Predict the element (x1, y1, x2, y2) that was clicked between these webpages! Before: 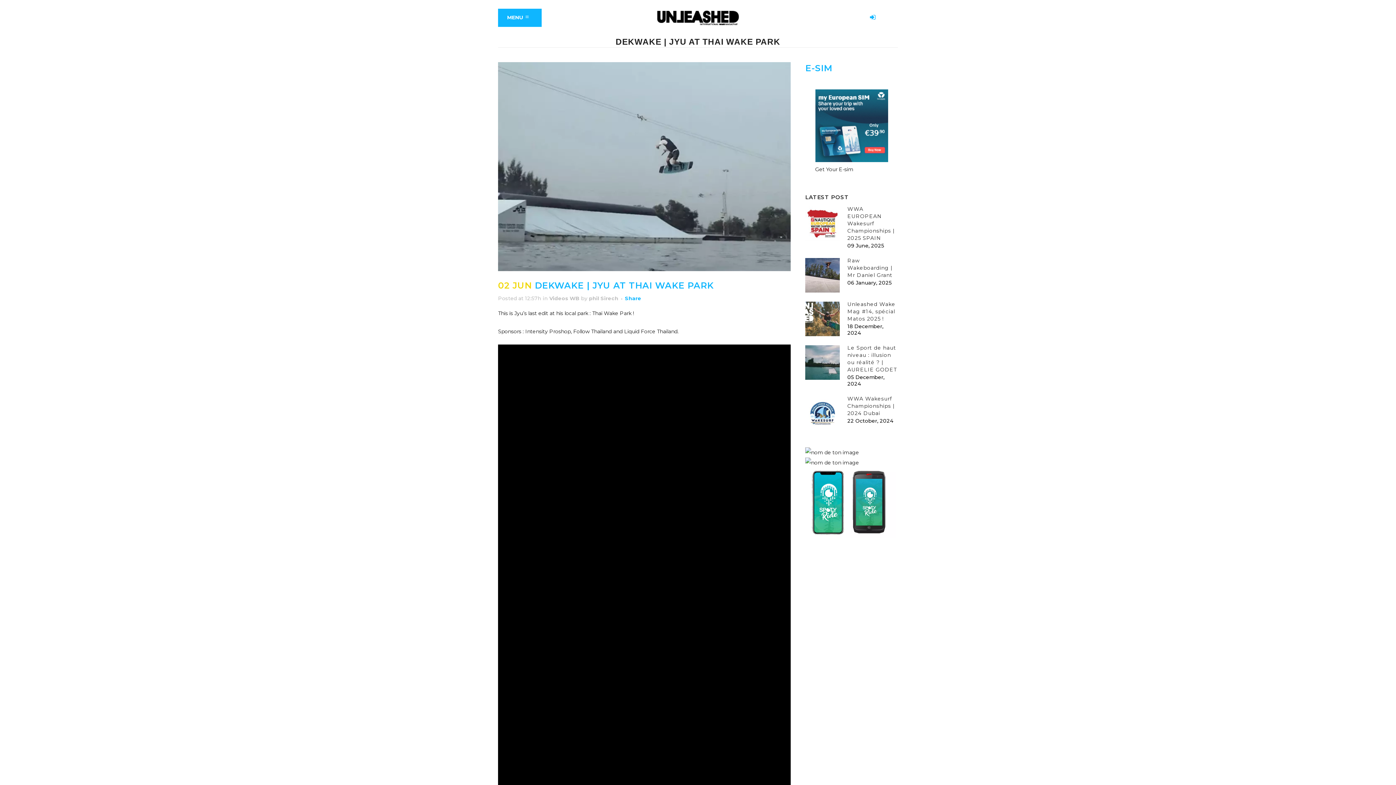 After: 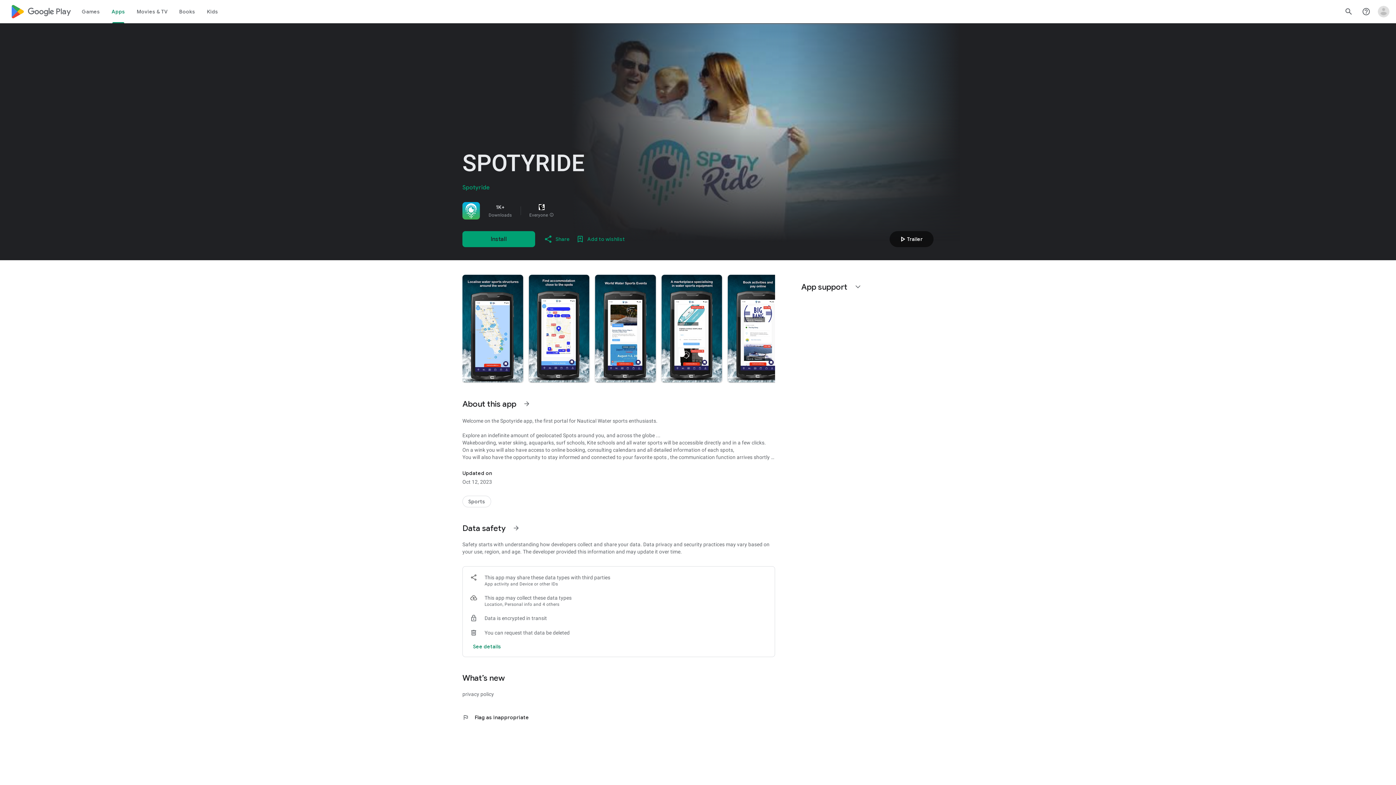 Action: bbox: (805, 449, 859, 456)